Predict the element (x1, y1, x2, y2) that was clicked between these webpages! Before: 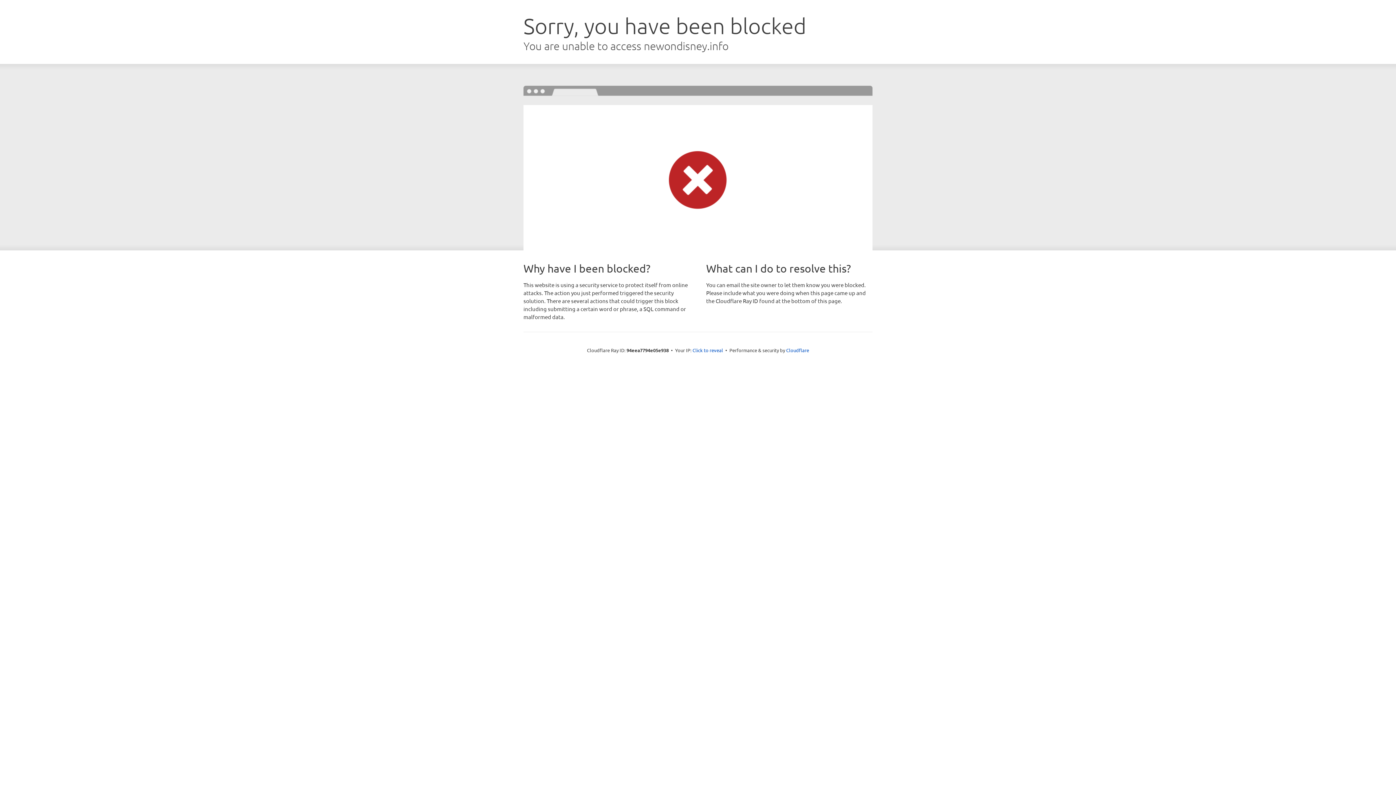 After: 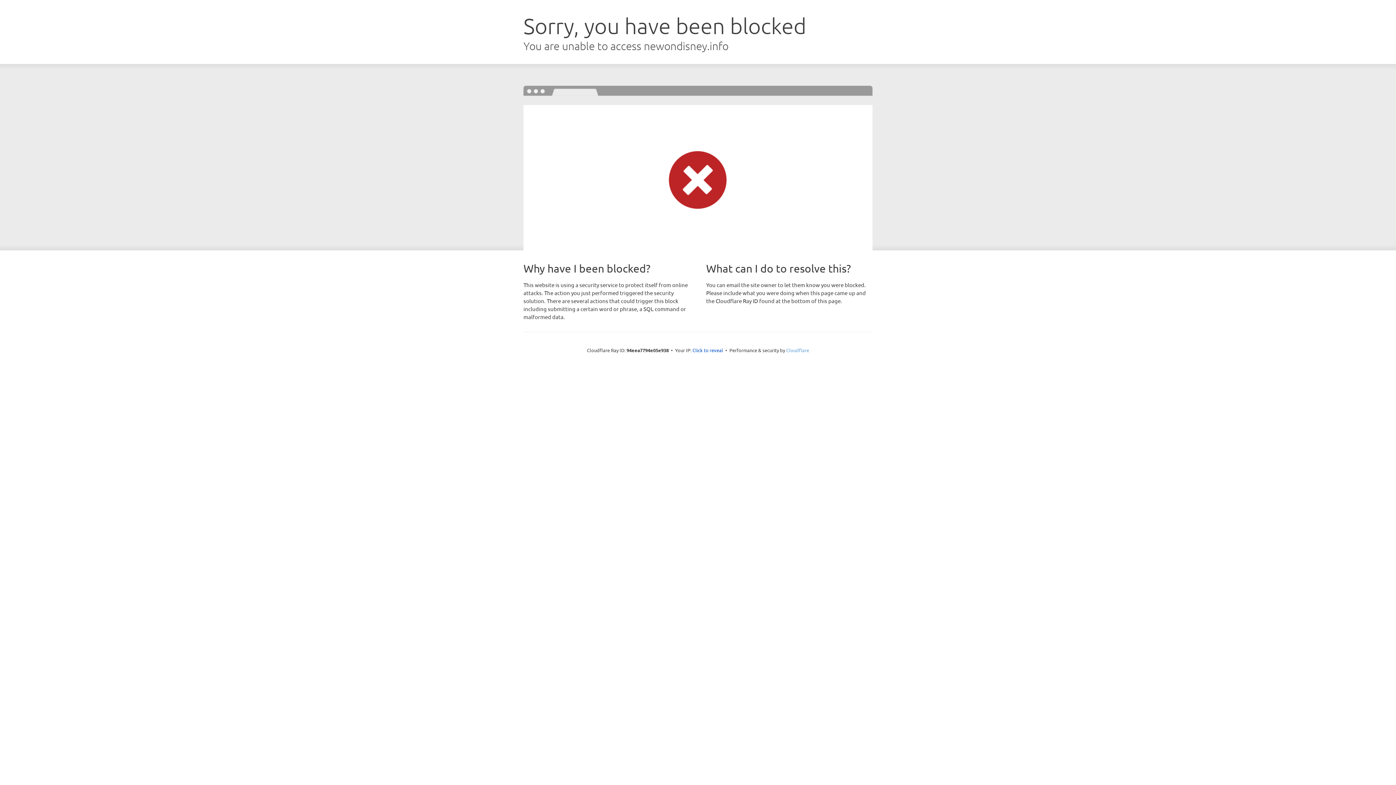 Action: bbox: (786, 347, 809, 353) label: Cloudflare